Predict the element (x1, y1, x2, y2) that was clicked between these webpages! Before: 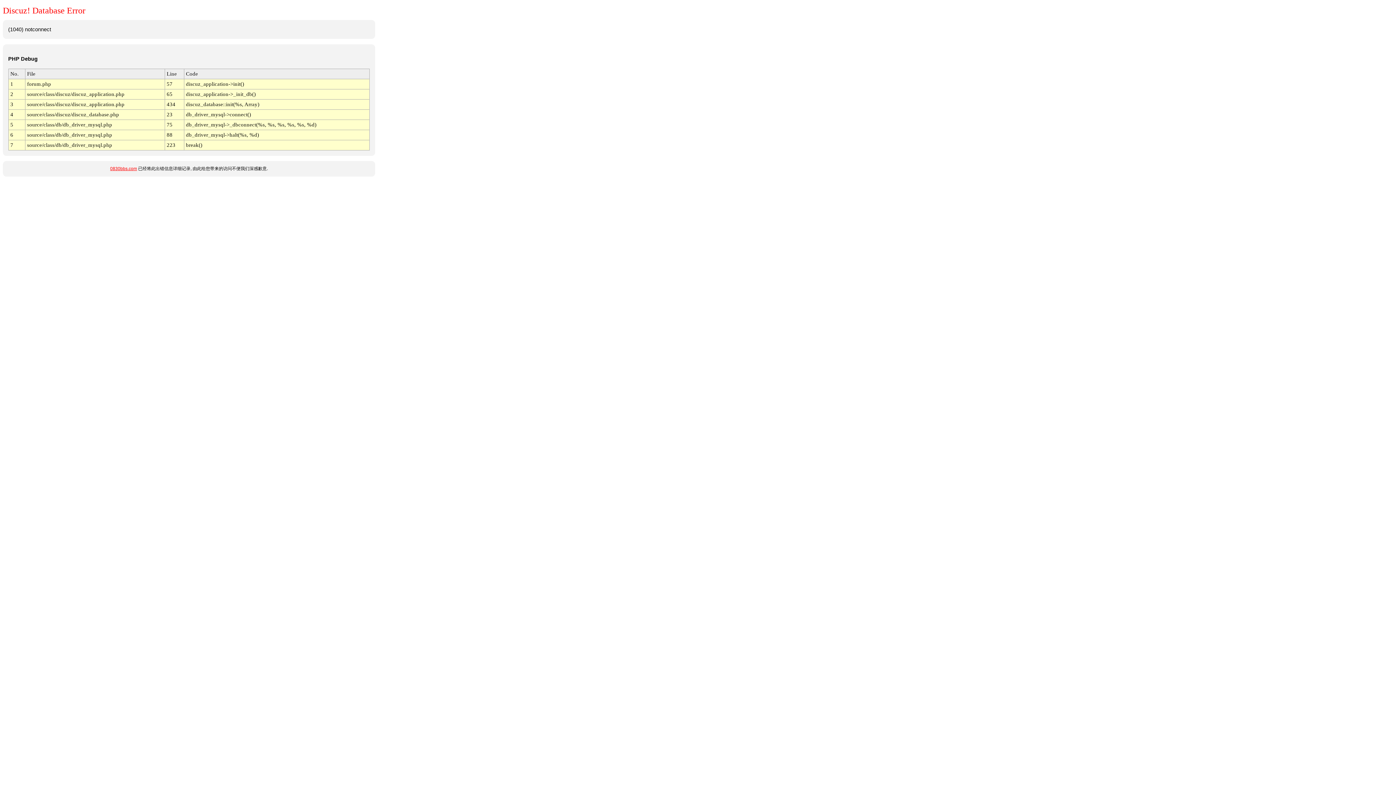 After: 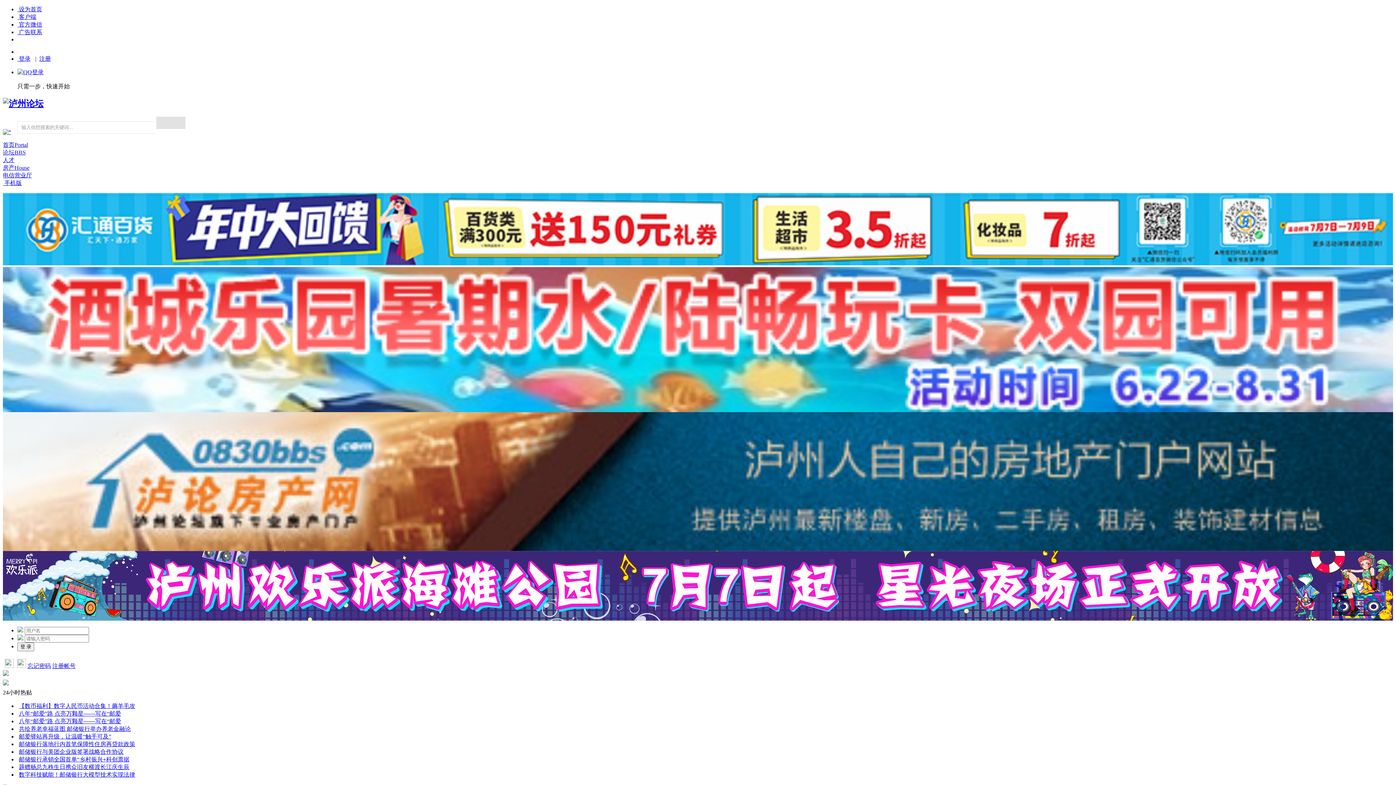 Action: bbox: (110, 166, 137, 171) label: 0830bbs.com